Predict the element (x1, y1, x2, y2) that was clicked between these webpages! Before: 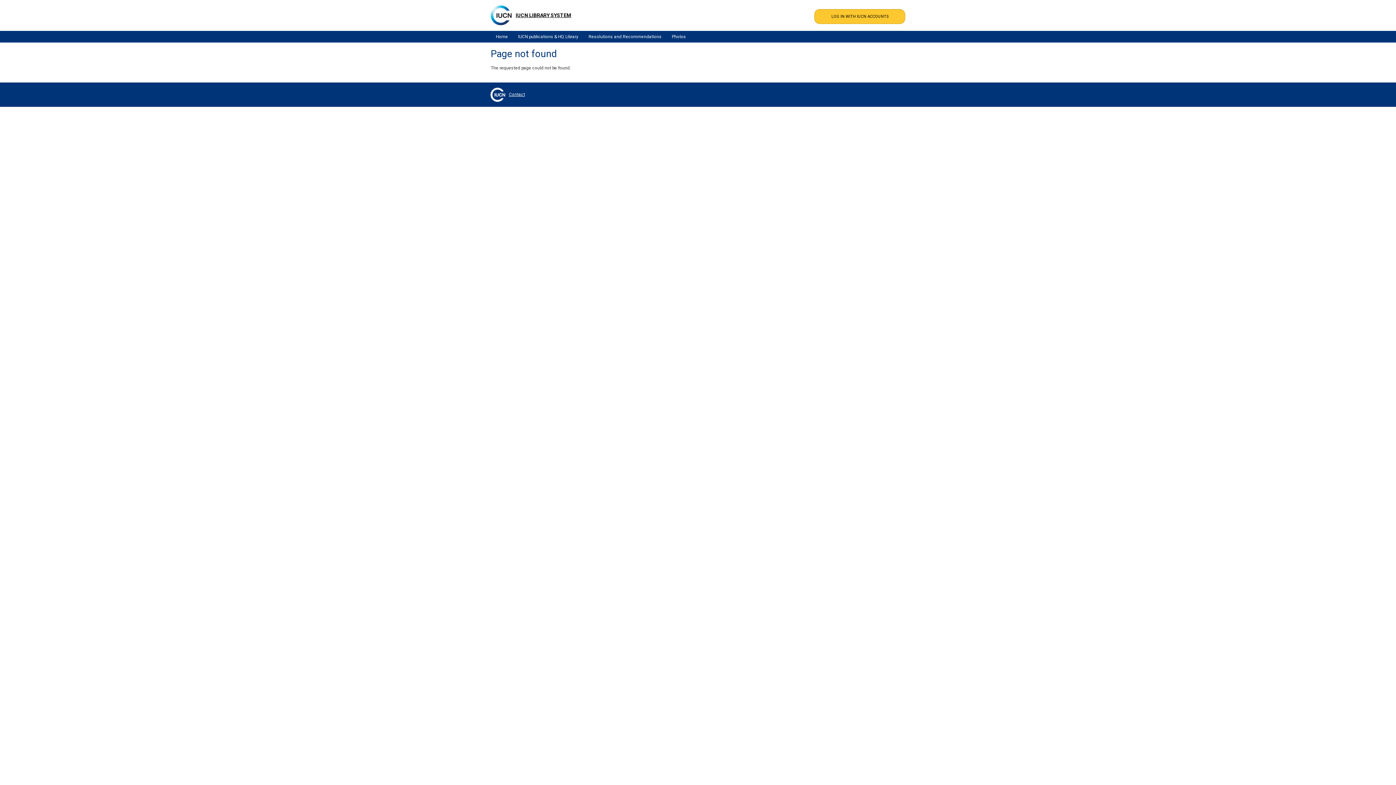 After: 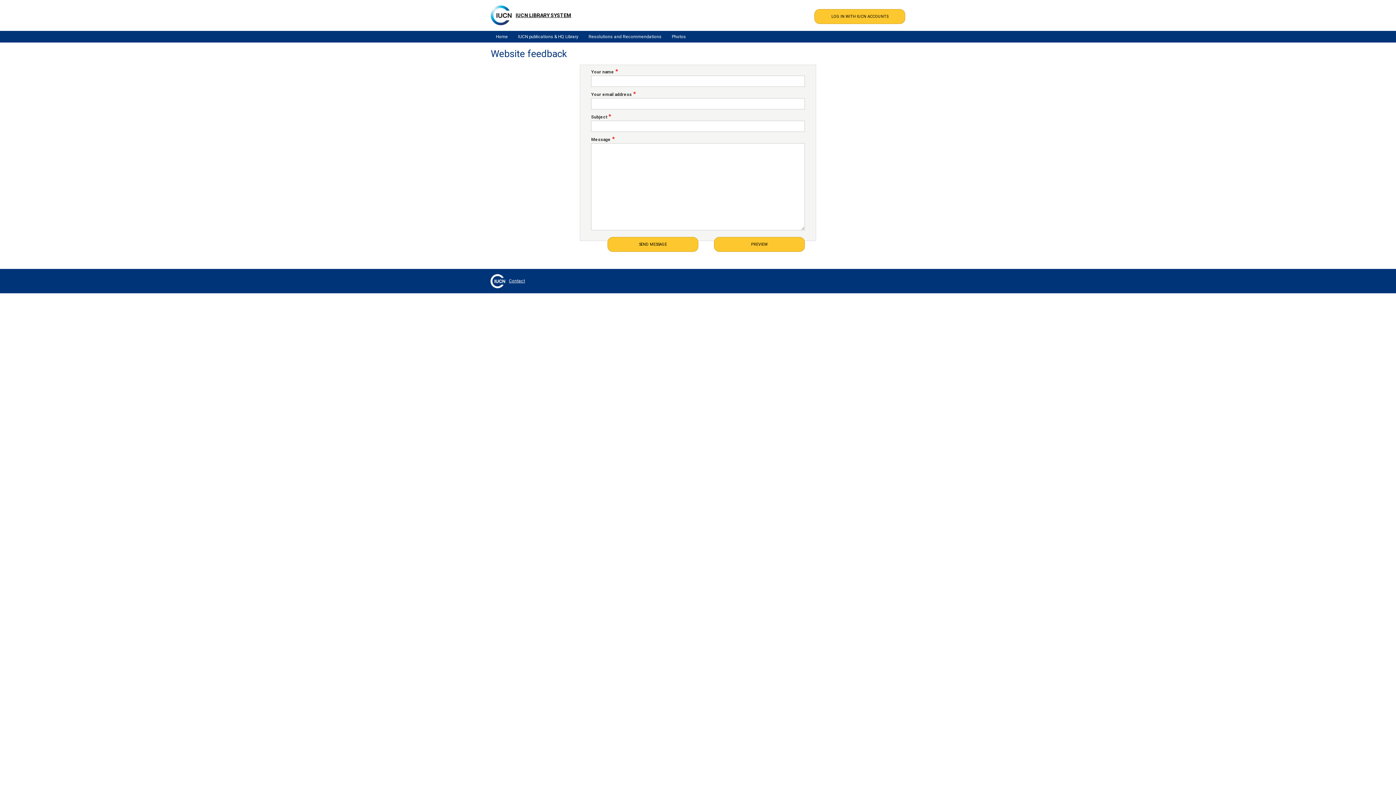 Action: label: Contact bbox: (509, 89, 532, 99)